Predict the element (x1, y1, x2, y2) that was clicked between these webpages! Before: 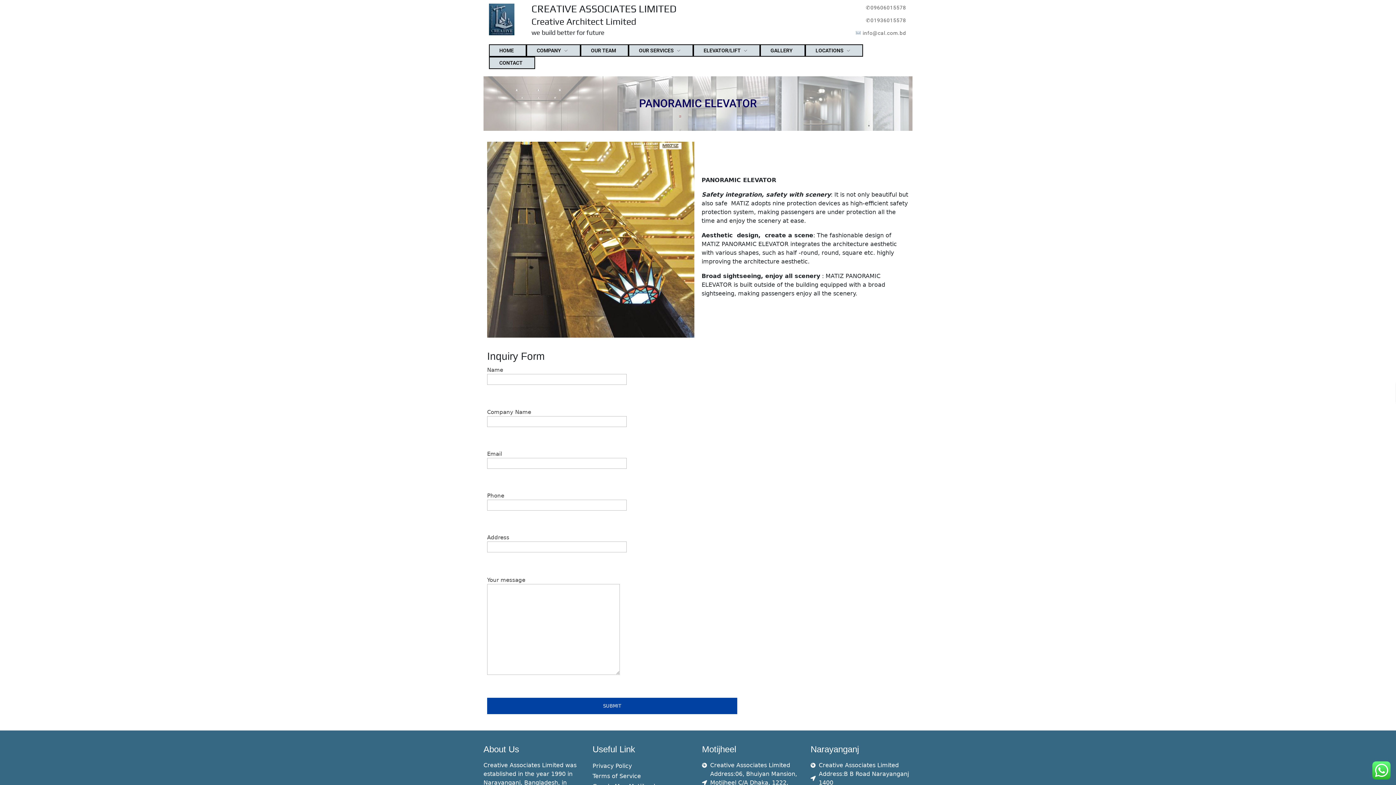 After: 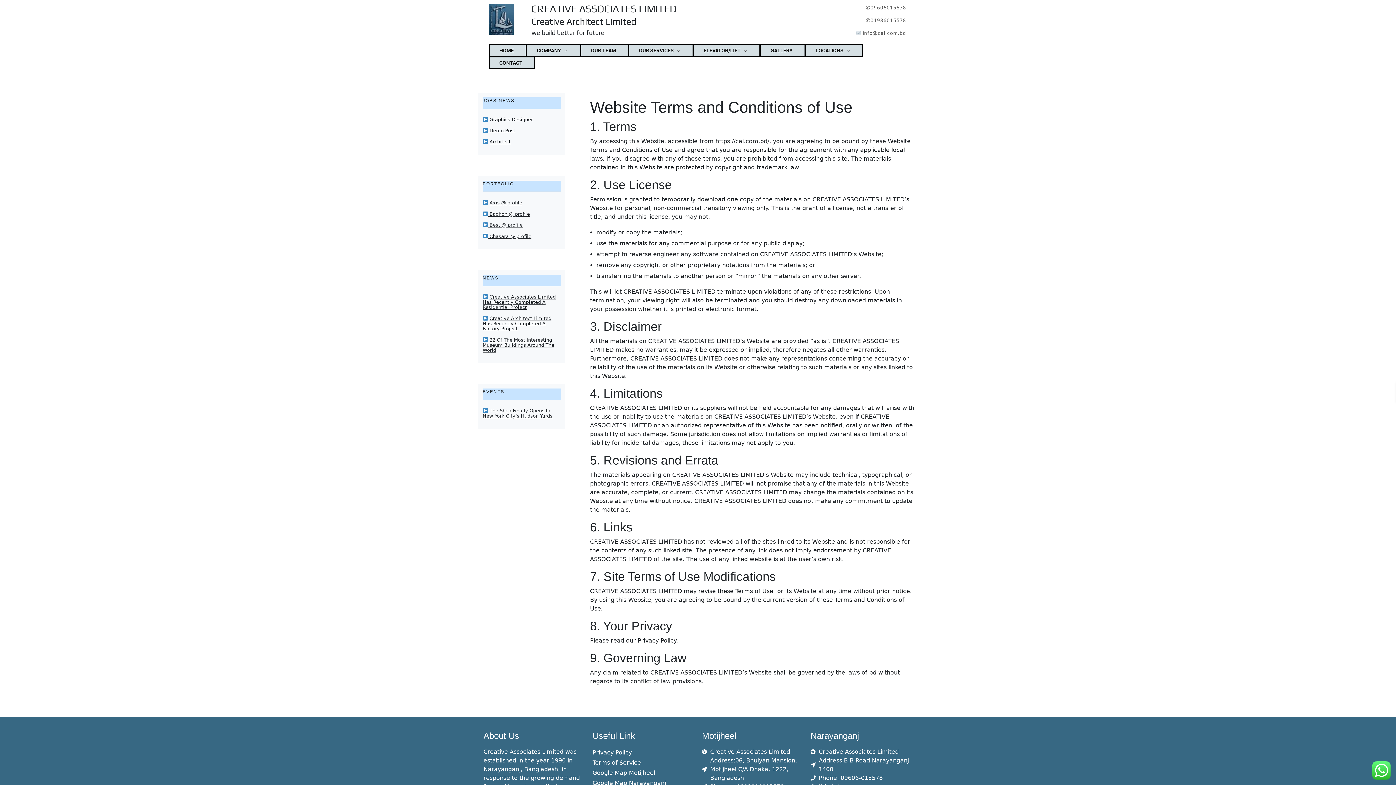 Action: label: Terms of Service bbox: (592, 771, 694, 781)